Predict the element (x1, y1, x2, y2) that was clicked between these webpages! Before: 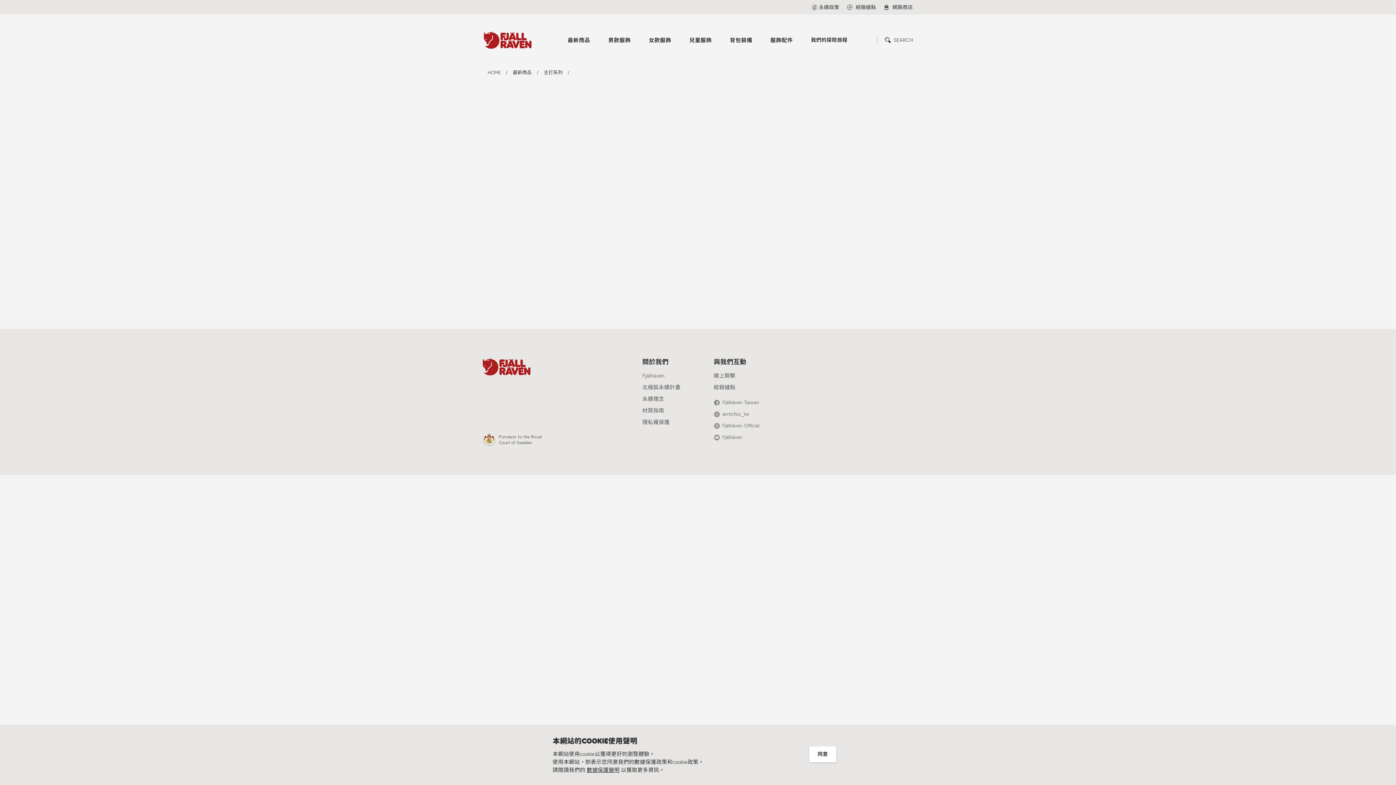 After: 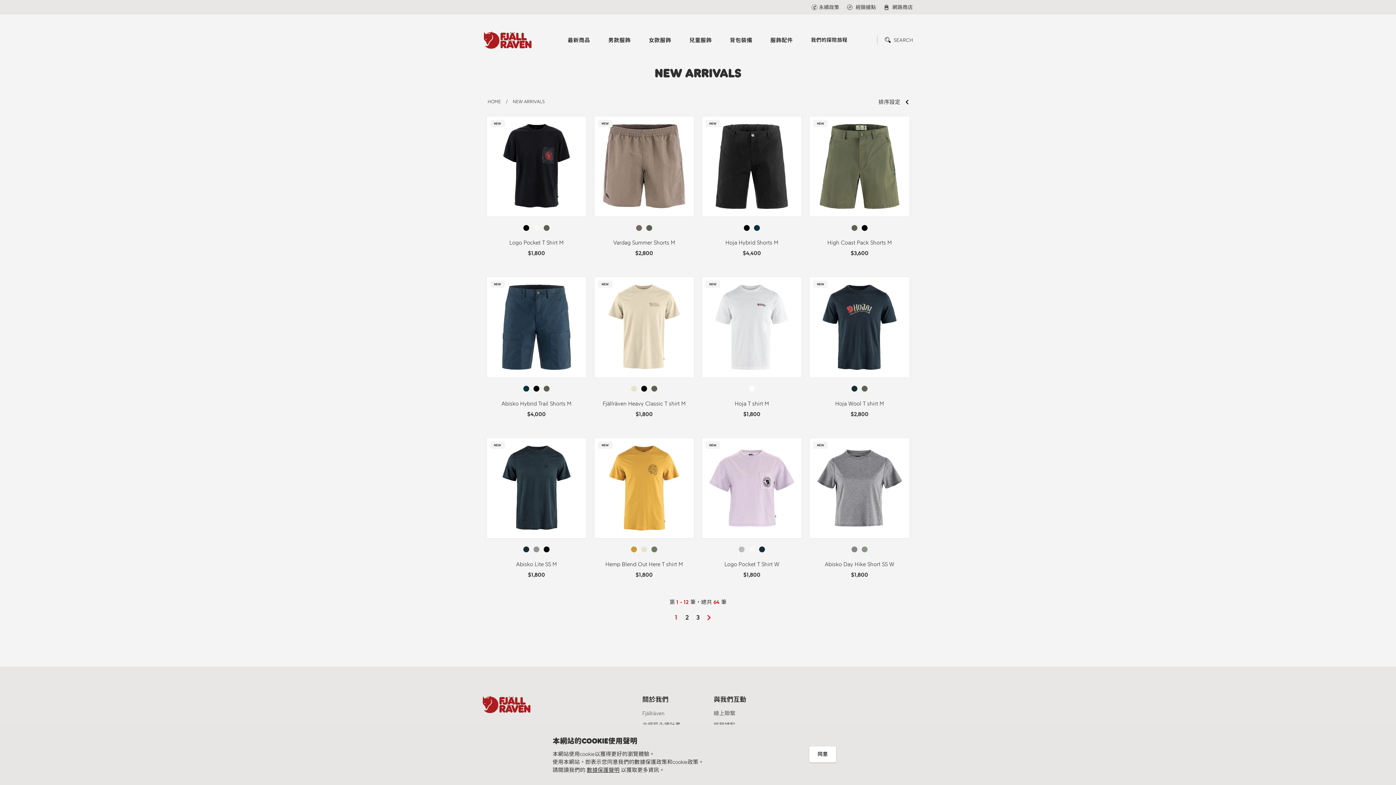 Action: label: 最新商品 bbox: (512, 69, 531, 76)